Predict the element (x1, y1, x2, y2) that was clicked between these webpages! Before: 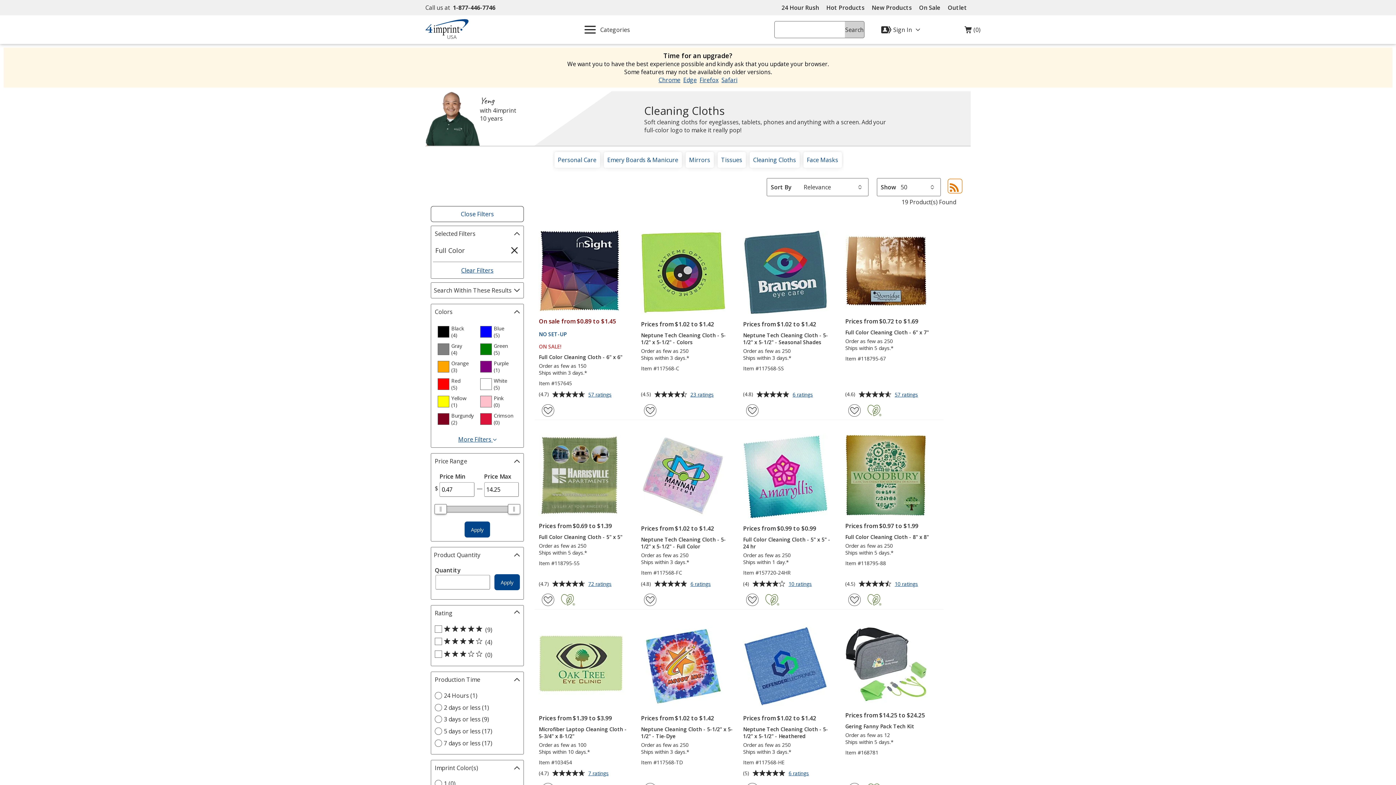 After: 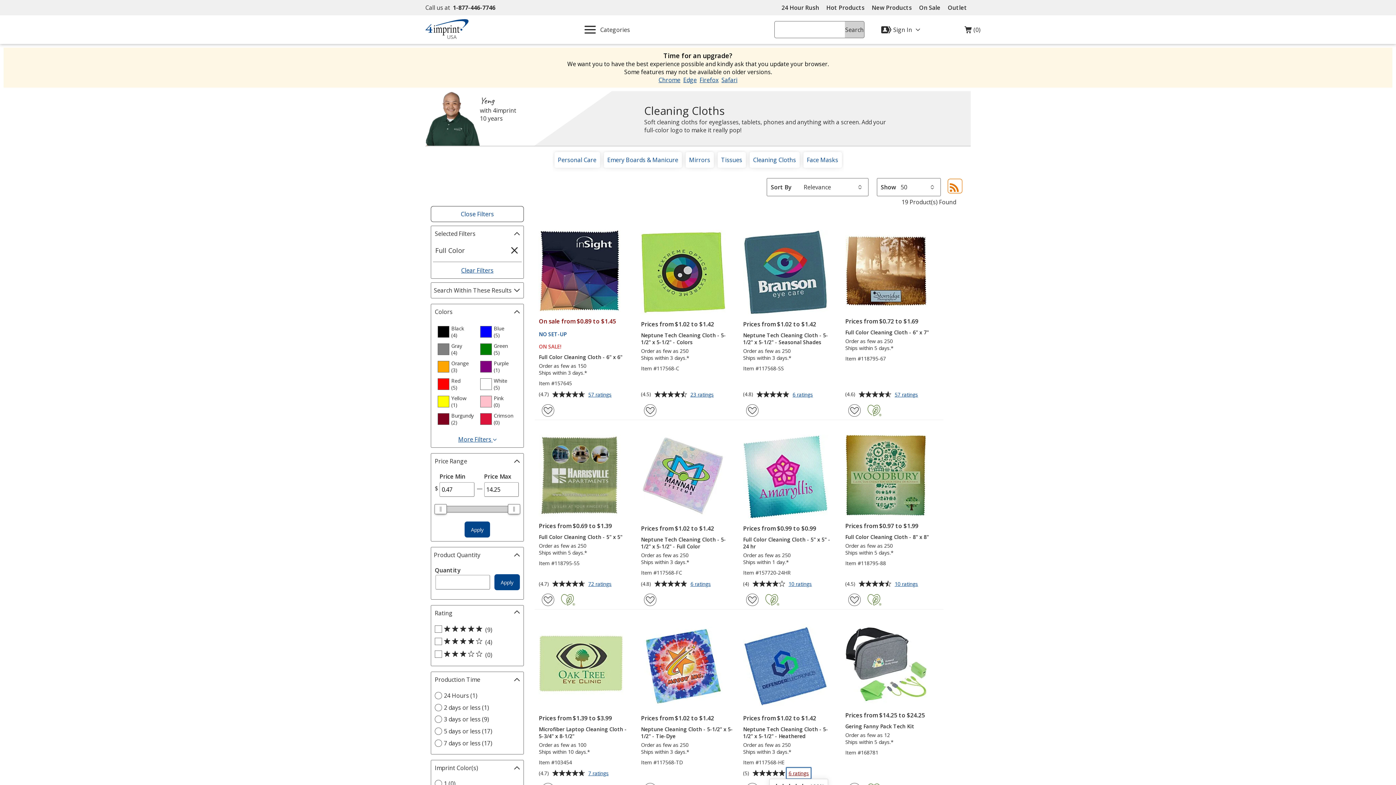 Action: label: 6 ratings
for Neptune Tech Cleaning Cloth - 5-1/2" x 5-1/2" - Heathered bbox: (786, 768, 810, 779)